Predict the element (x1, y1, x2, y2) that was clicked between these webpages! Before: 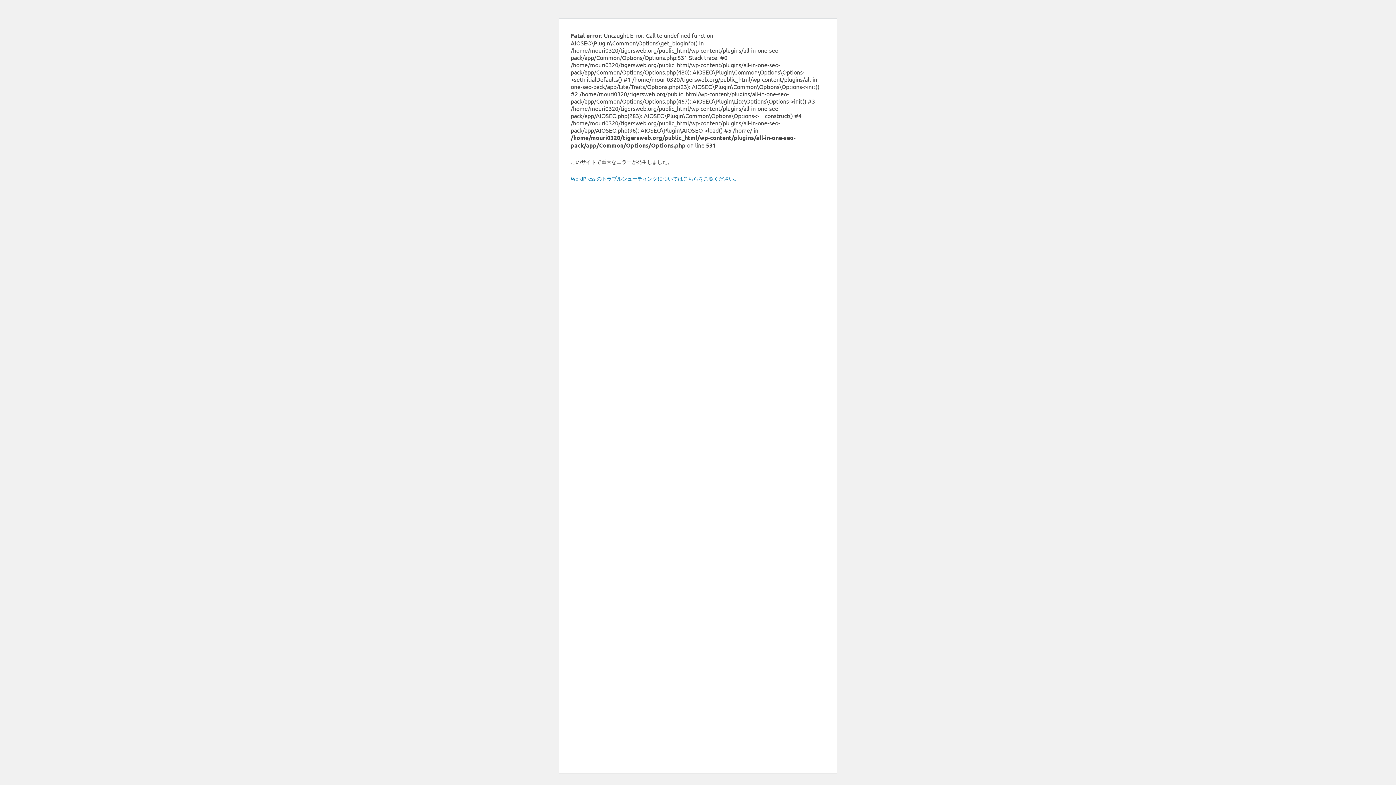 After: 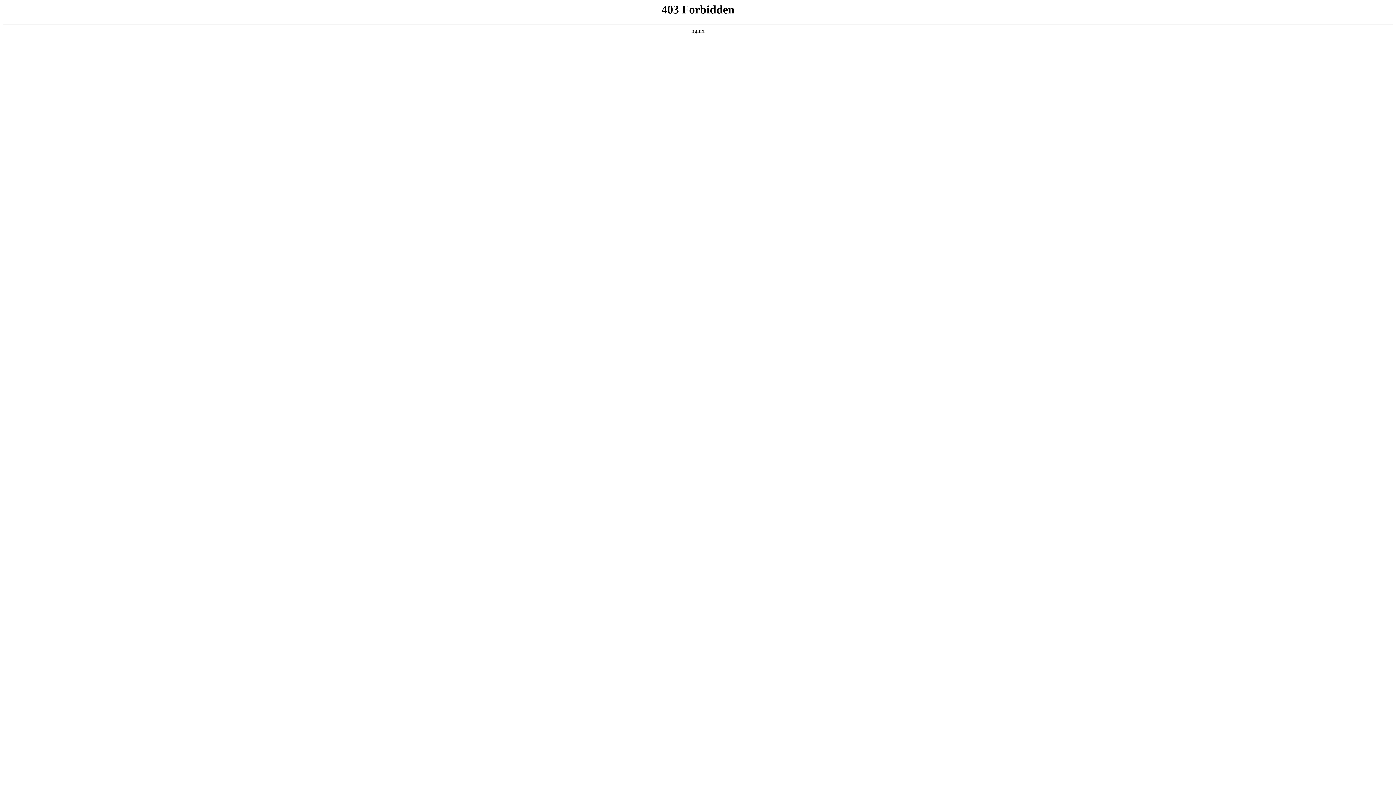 Action: bbox: (570, 175, 739, 181) label: WordPress のトラブルシューティングについてはこちらをご覧ください。